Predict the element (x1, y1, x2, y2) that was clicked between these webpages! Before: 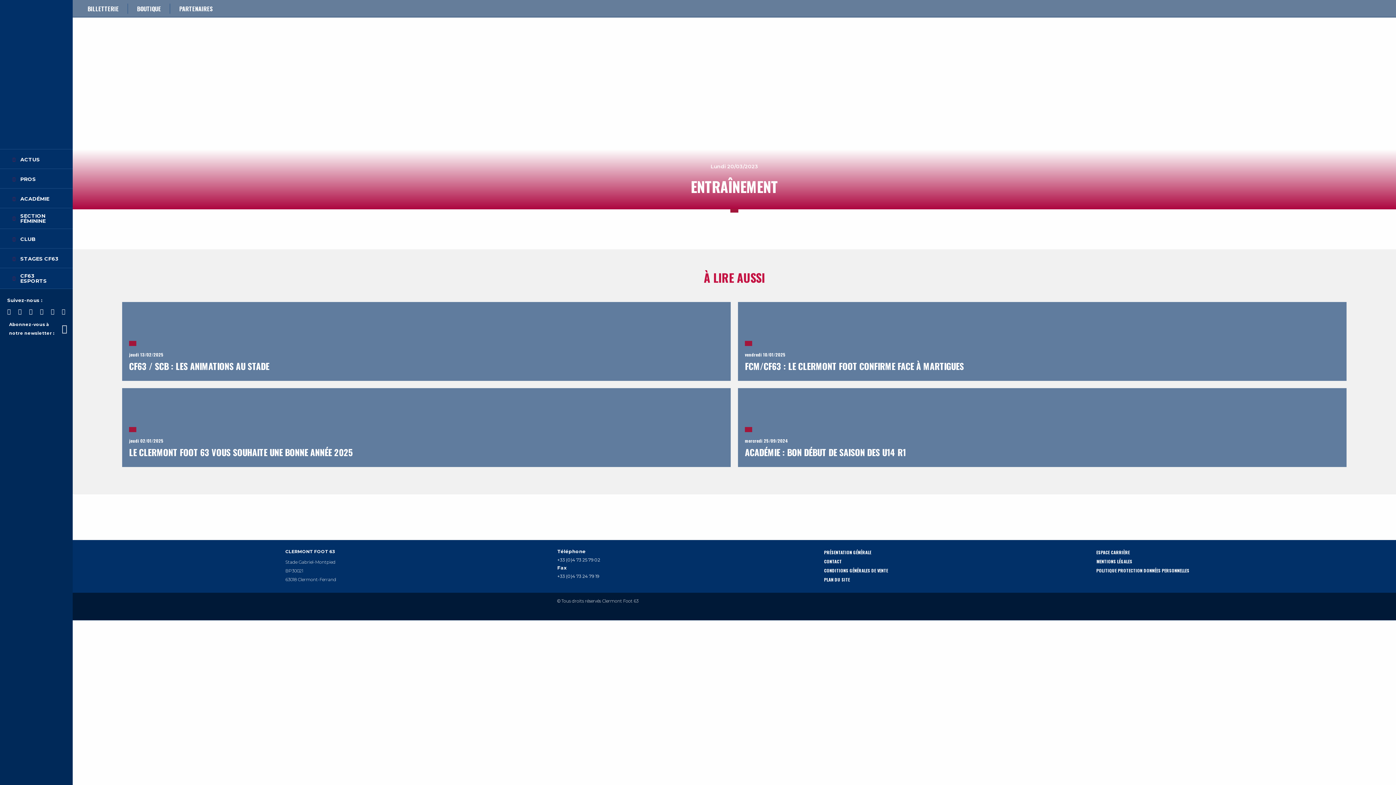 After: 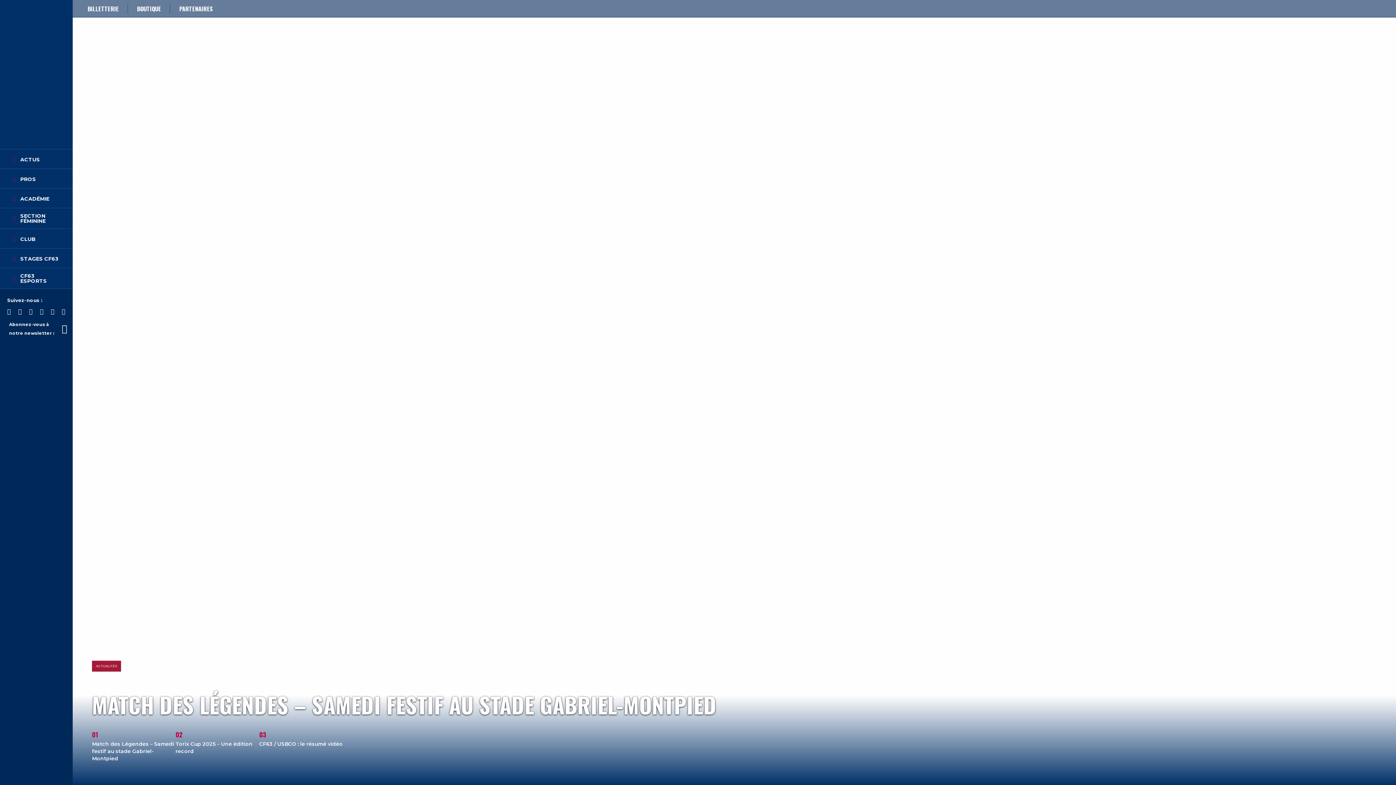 Action: bbox: (88, 24, 105, 32) label: Accueil